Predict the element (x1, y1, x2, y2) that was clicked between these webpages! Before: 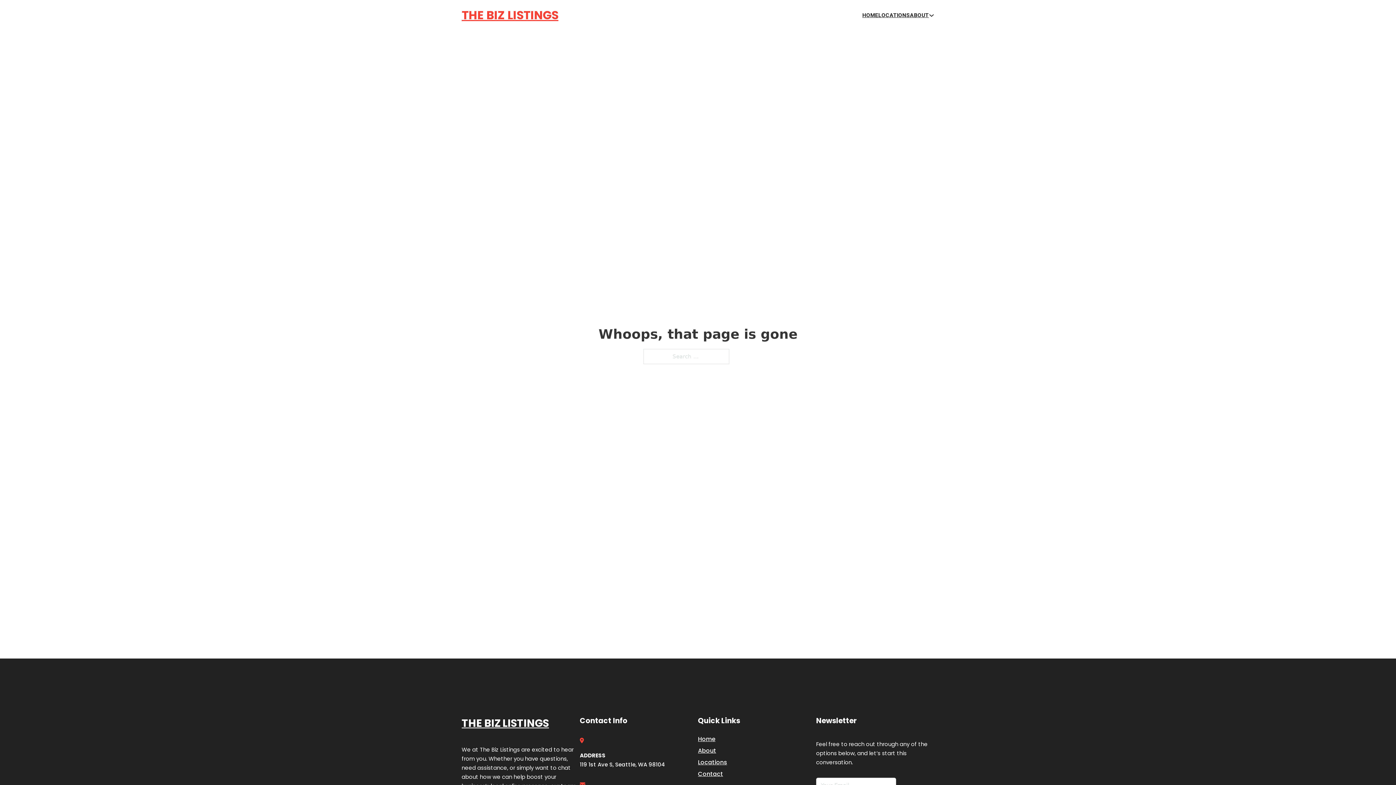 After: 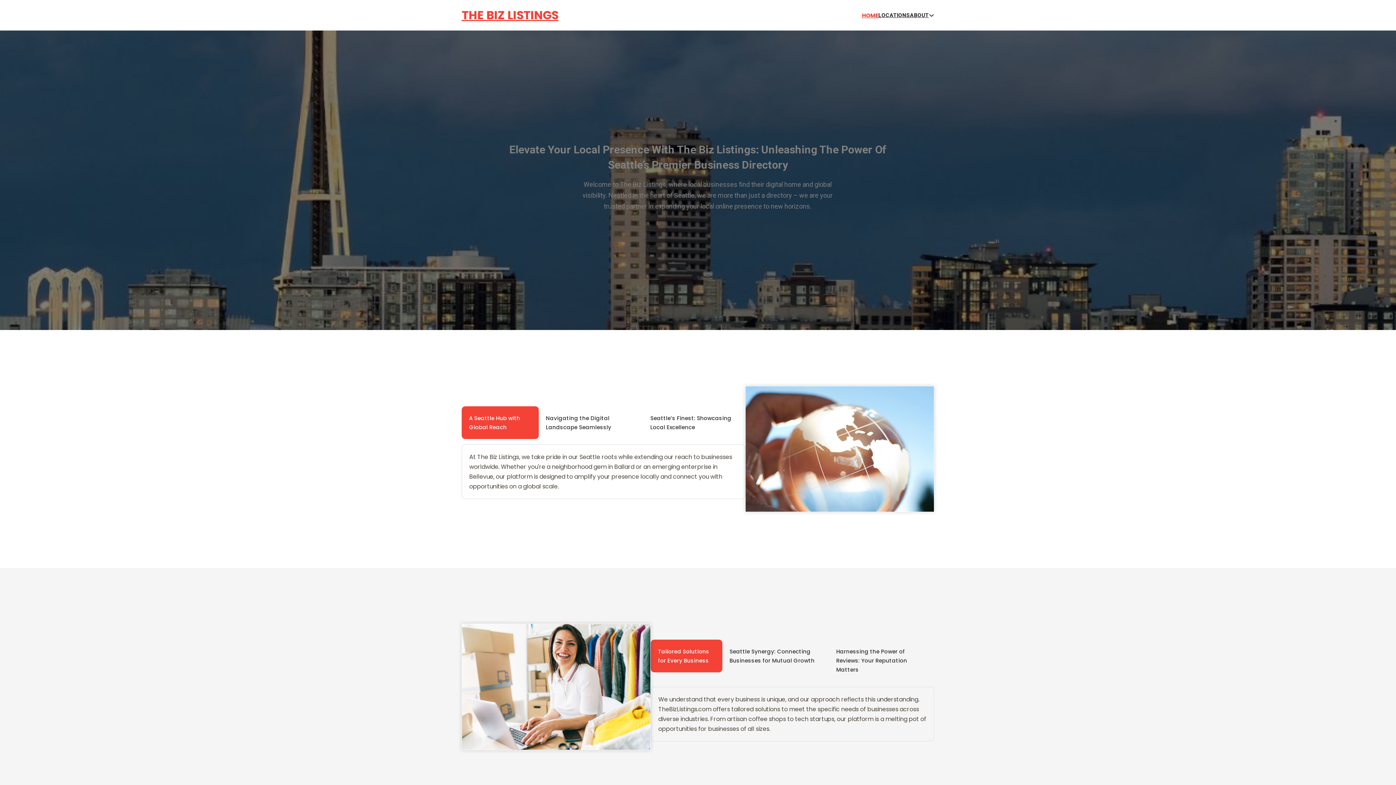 Action: label: Home bbox: (698, 734, 715, 744)